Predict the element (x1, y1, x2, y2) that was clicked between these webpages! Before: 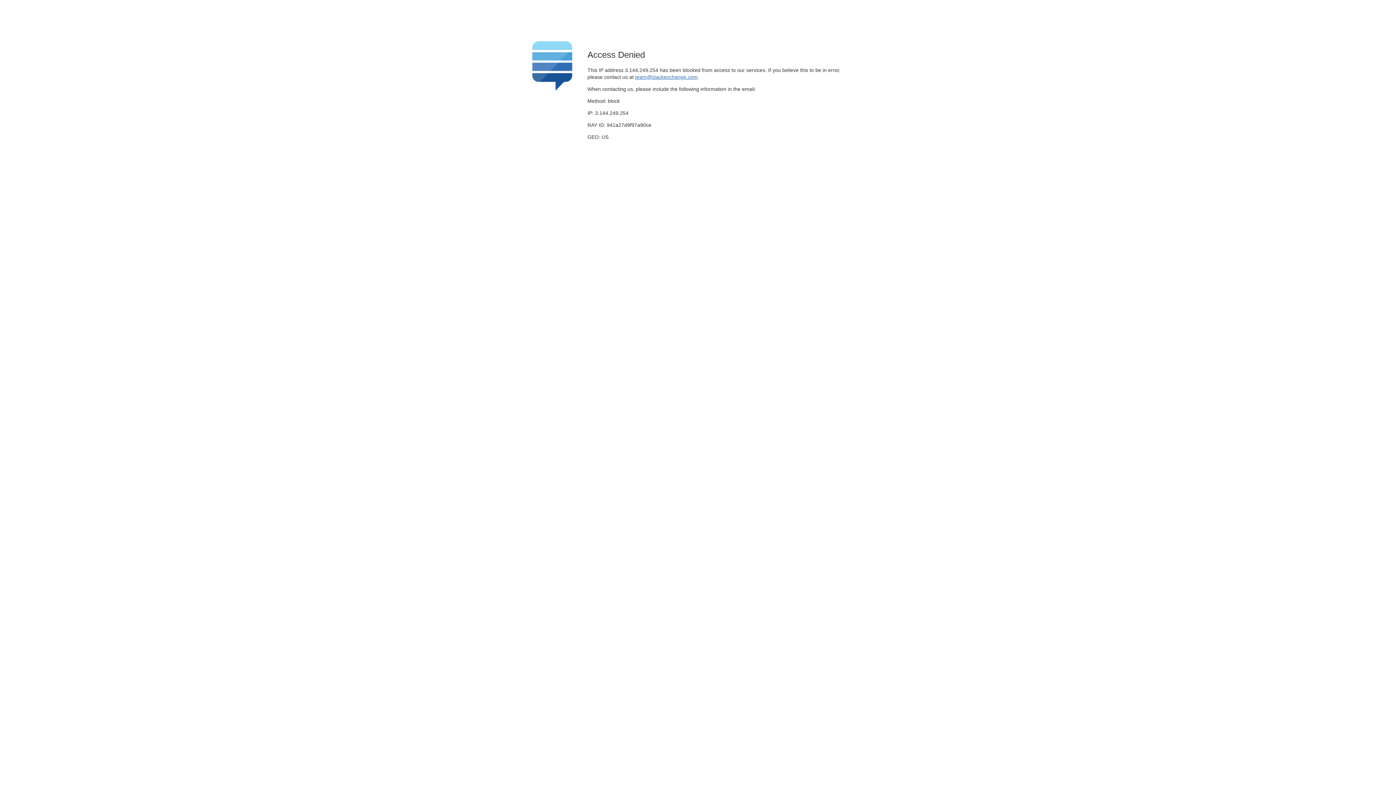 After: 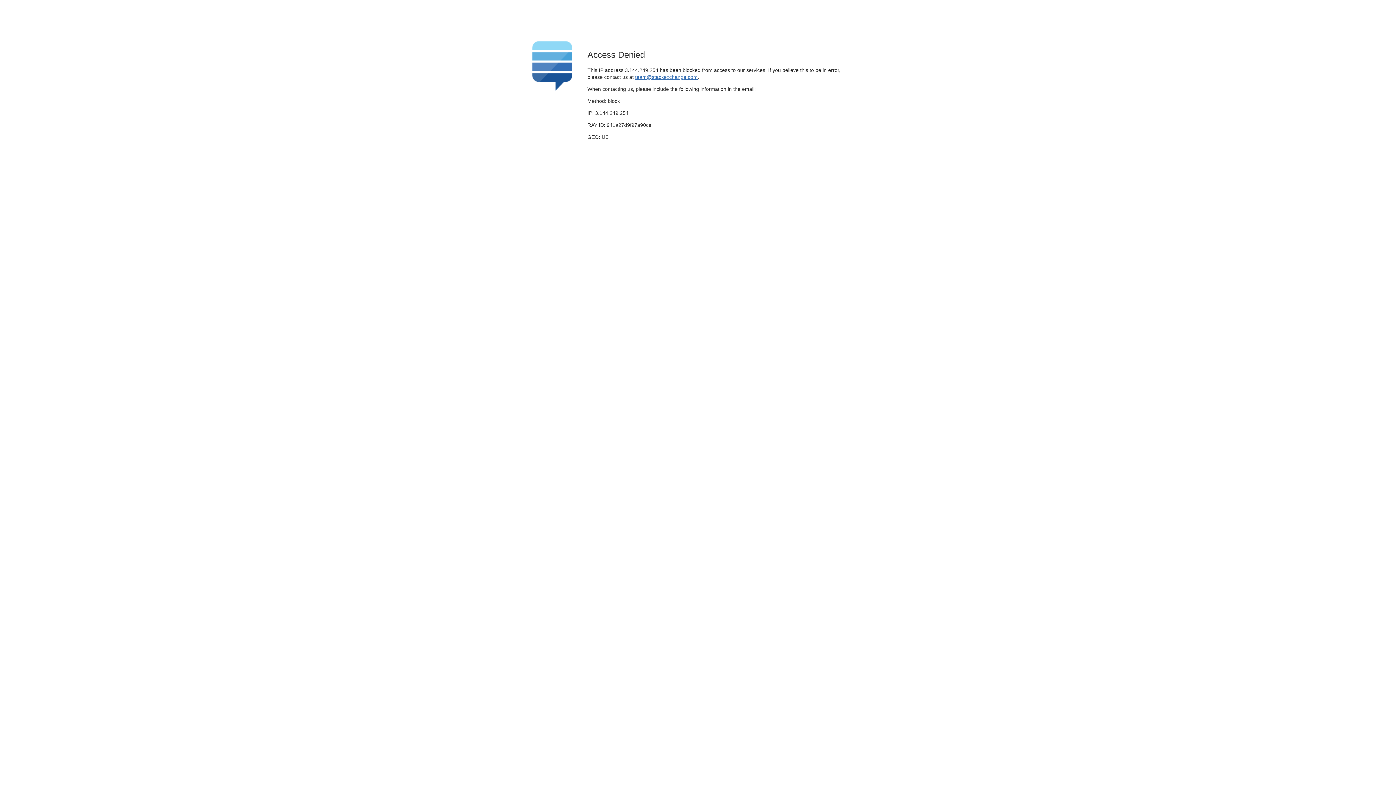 Action: label: team@stackexchange.com bbox: (635, 74, 697, 79)